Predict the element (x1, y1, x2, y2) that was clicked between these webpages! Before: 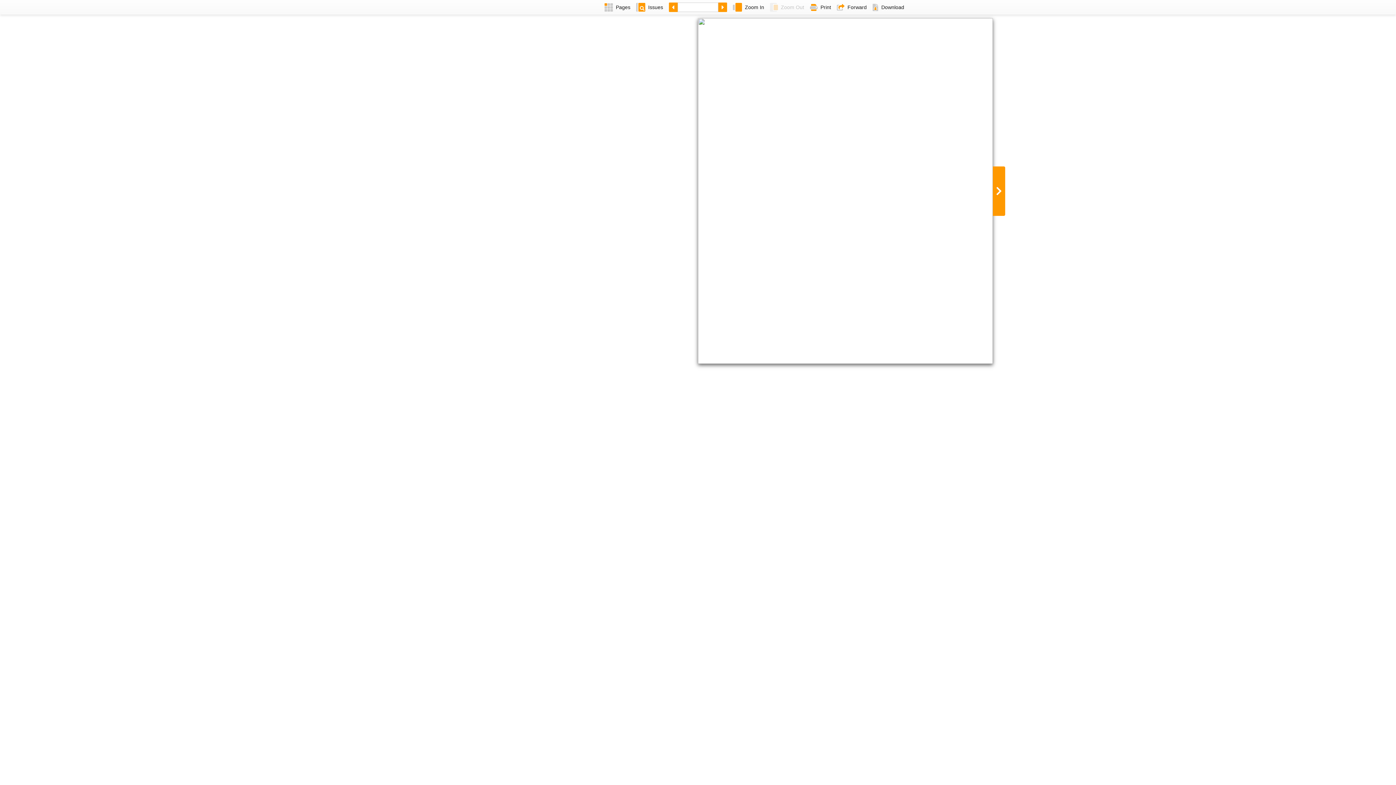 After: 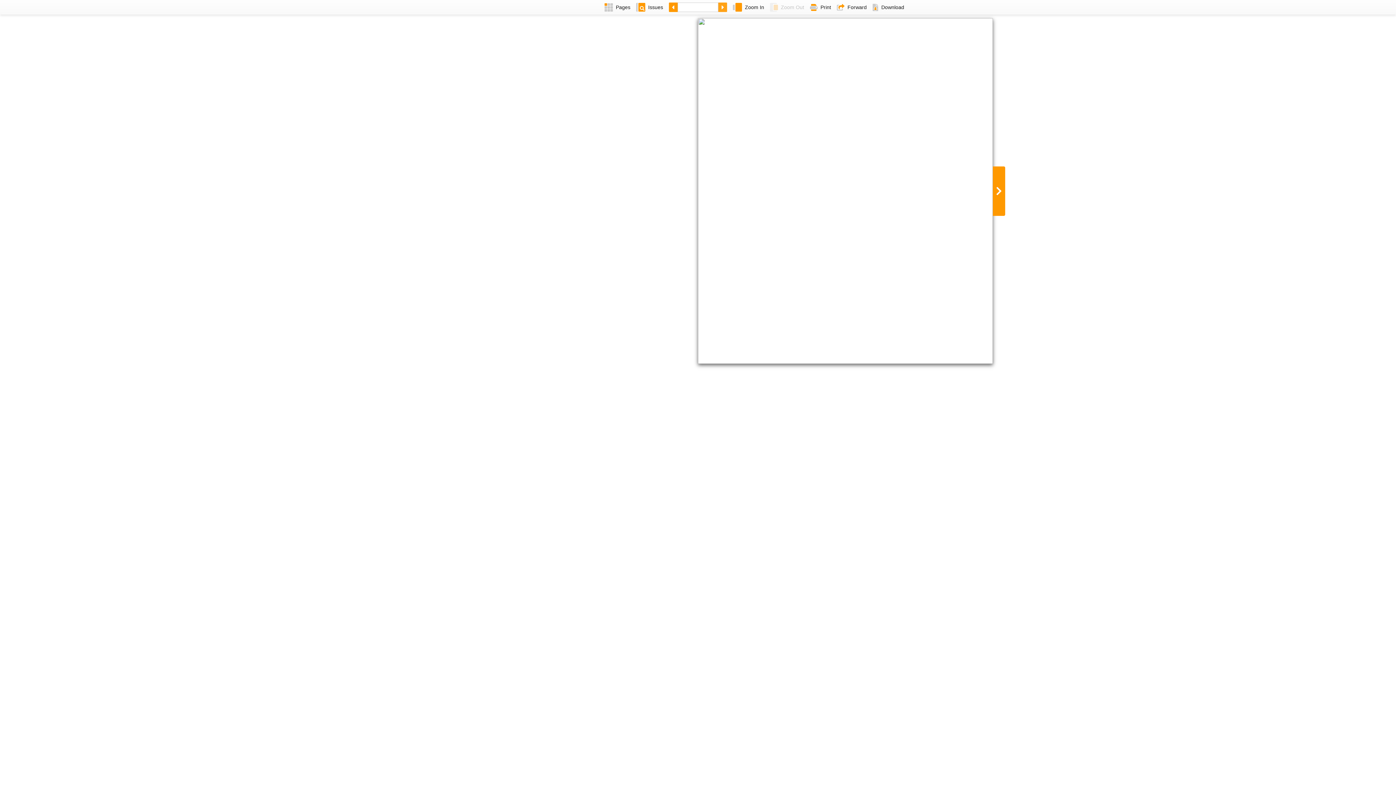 Action: bbox: (718, 0, 730, 14)